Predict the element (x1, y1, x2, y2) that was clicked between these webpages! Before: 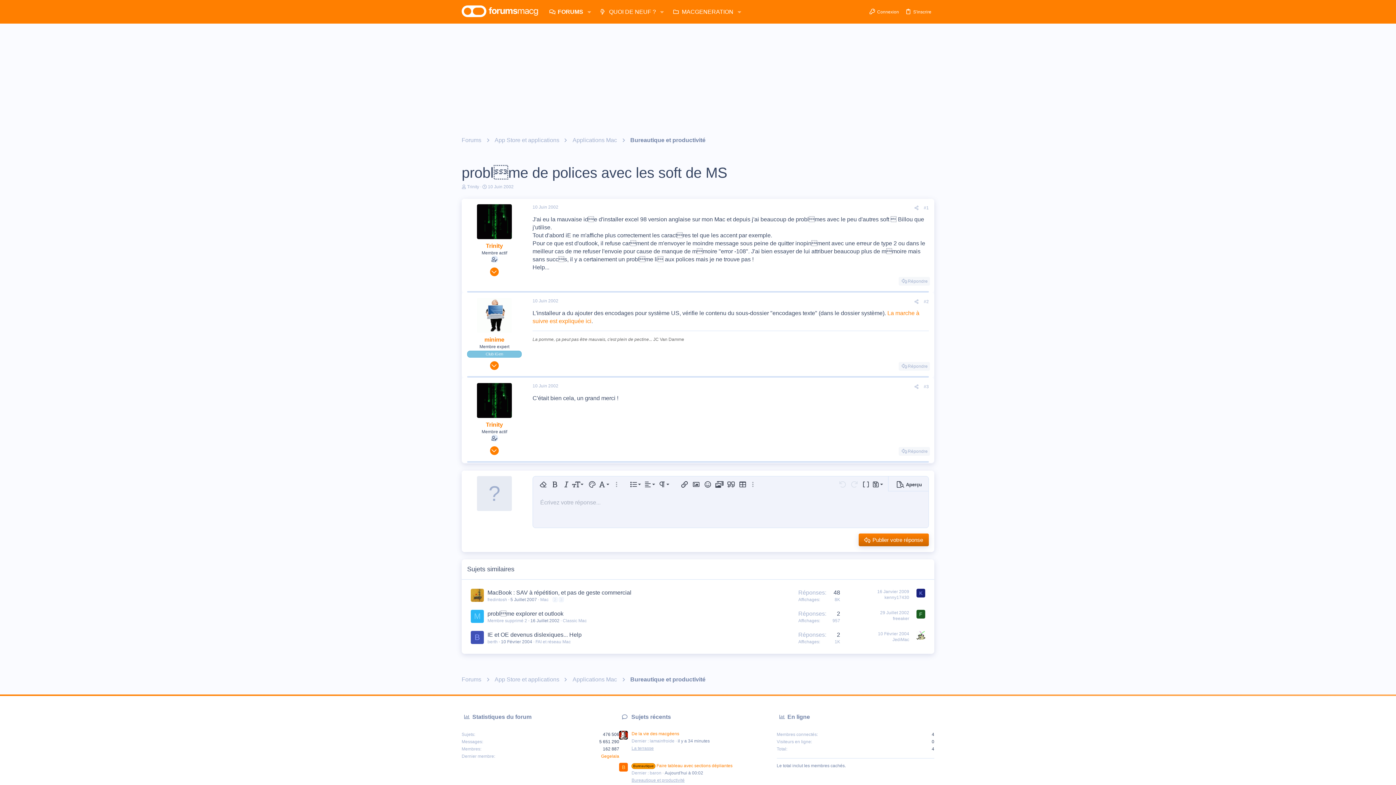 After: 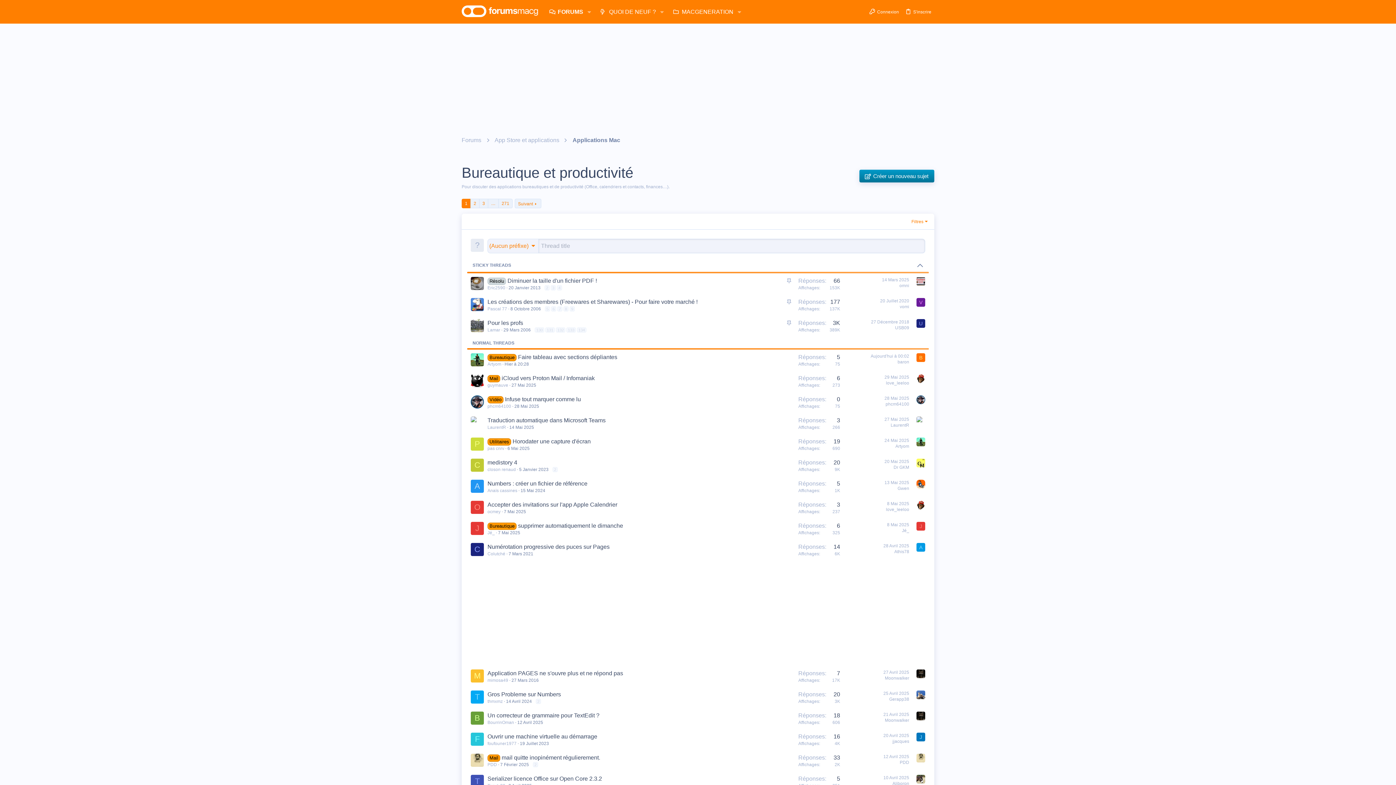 Action: bbox: (628, 135, 708, 145) label: Bureautique et productivité